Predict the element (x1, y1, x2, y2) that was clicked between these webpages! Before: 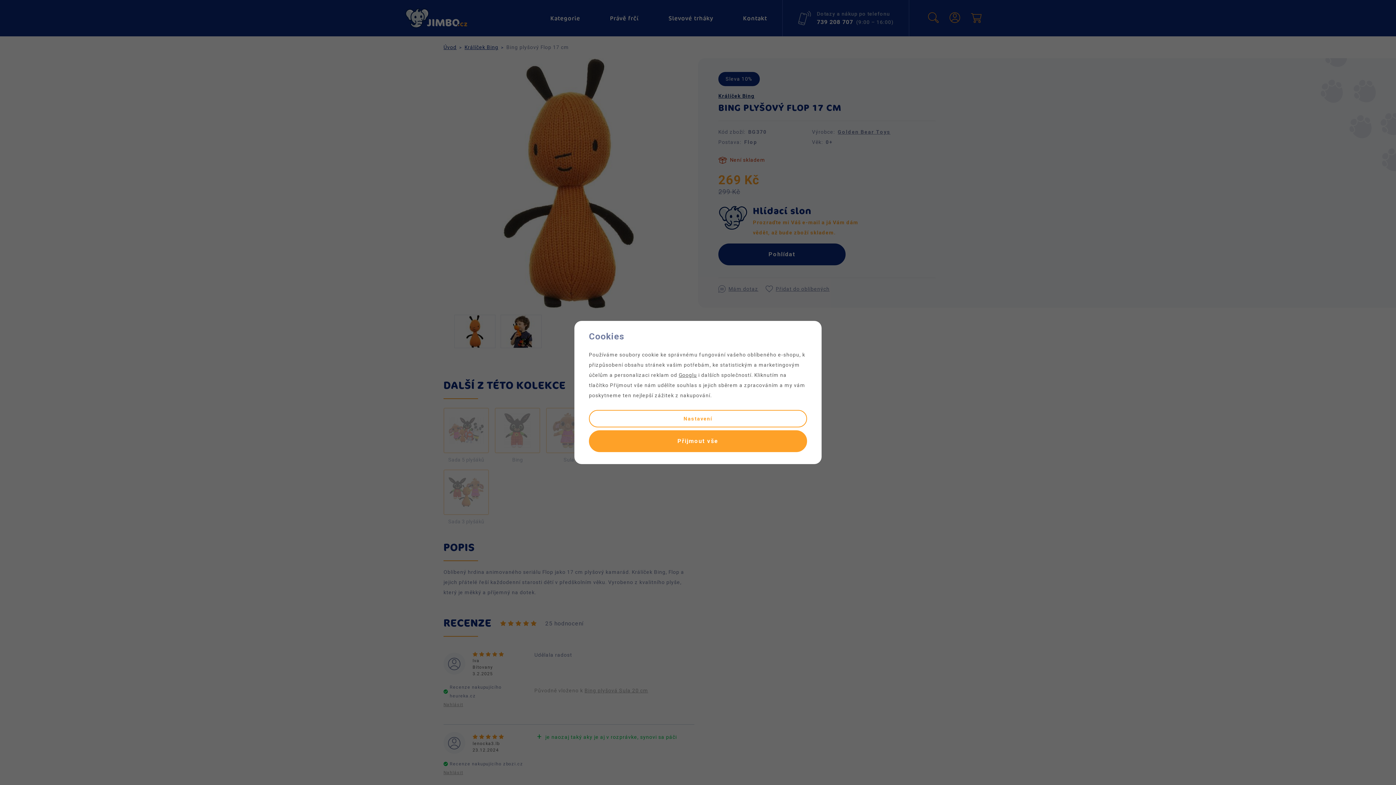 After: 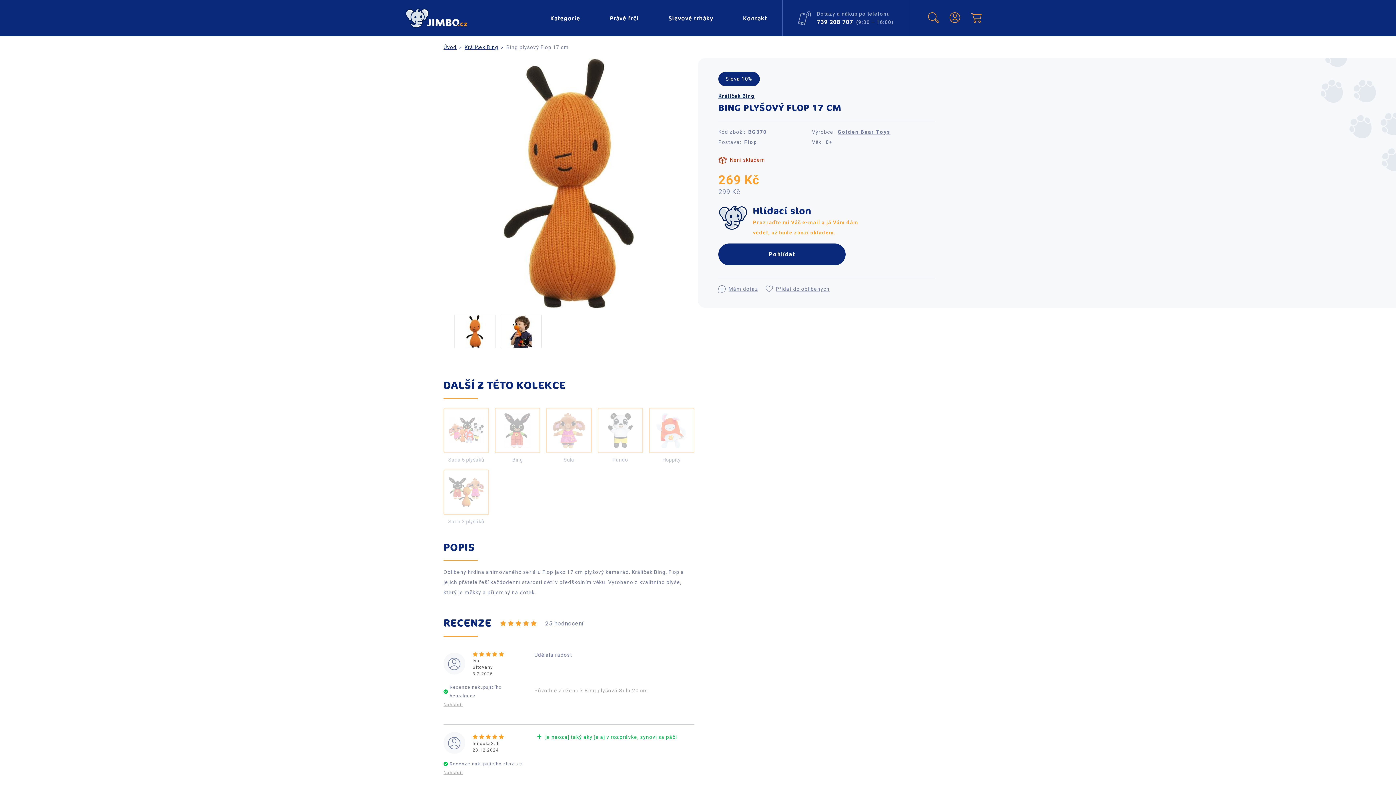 Action: bbox: (589, 430, 807, 452) label: Přijmout vše